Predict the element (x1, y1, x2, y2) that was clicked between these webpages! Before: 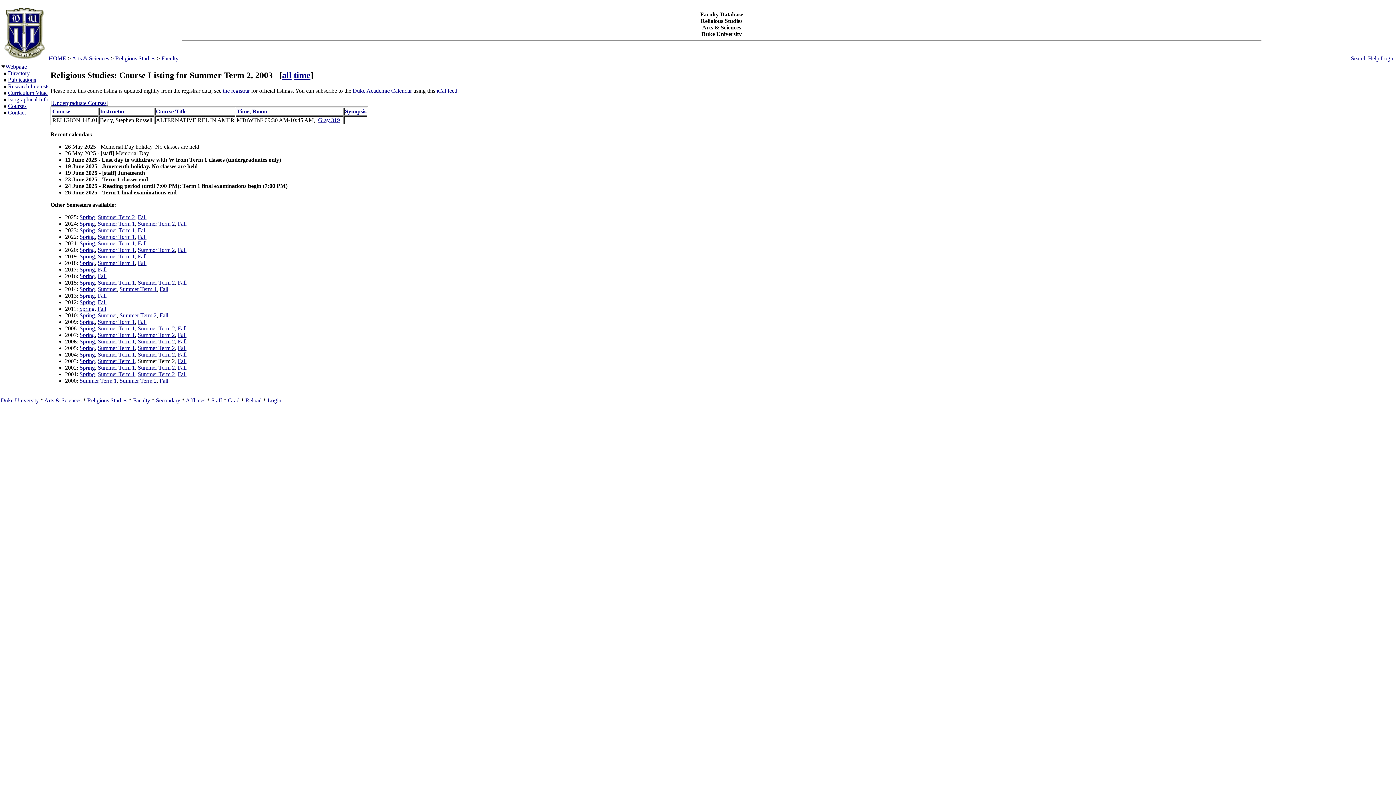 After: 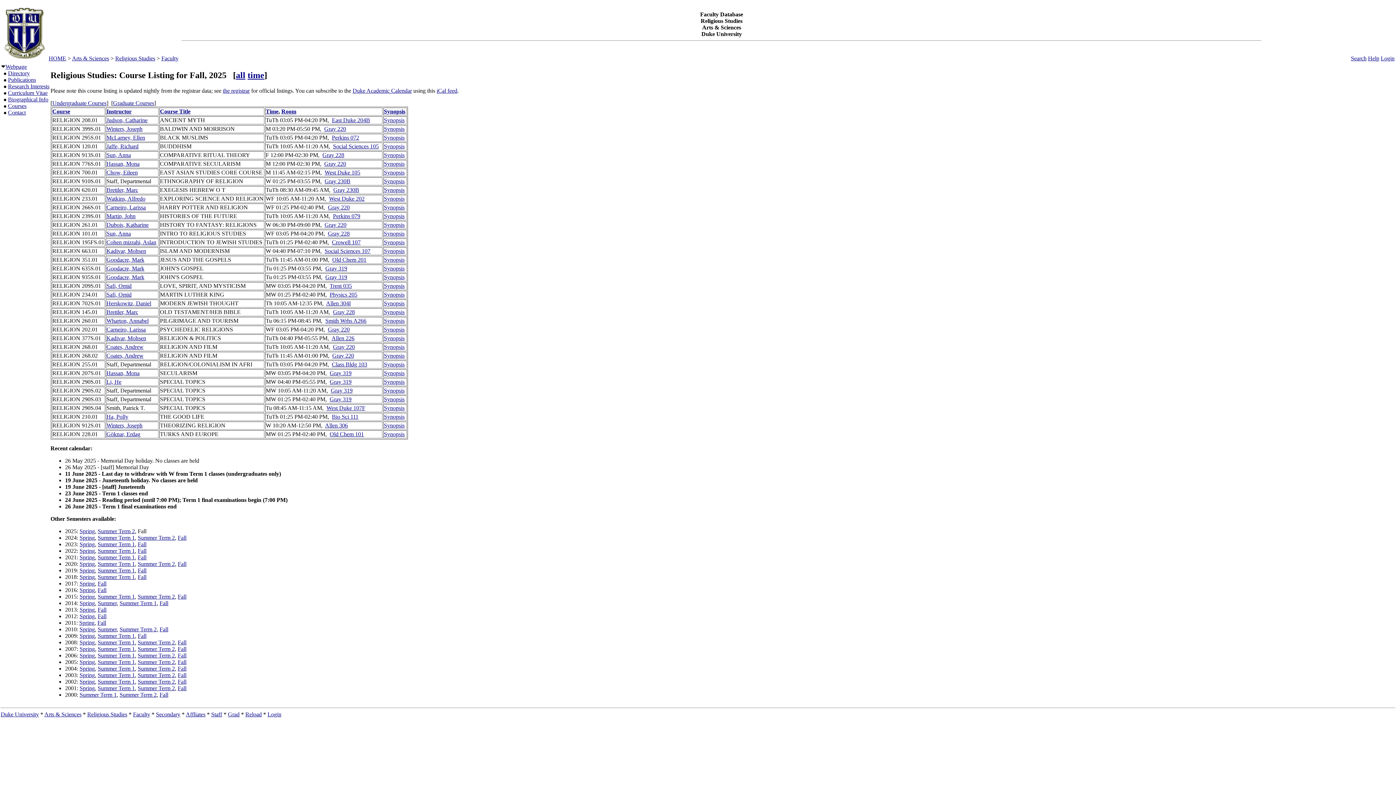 Action: label: Fall bbox: (137, 214, 146, 220)